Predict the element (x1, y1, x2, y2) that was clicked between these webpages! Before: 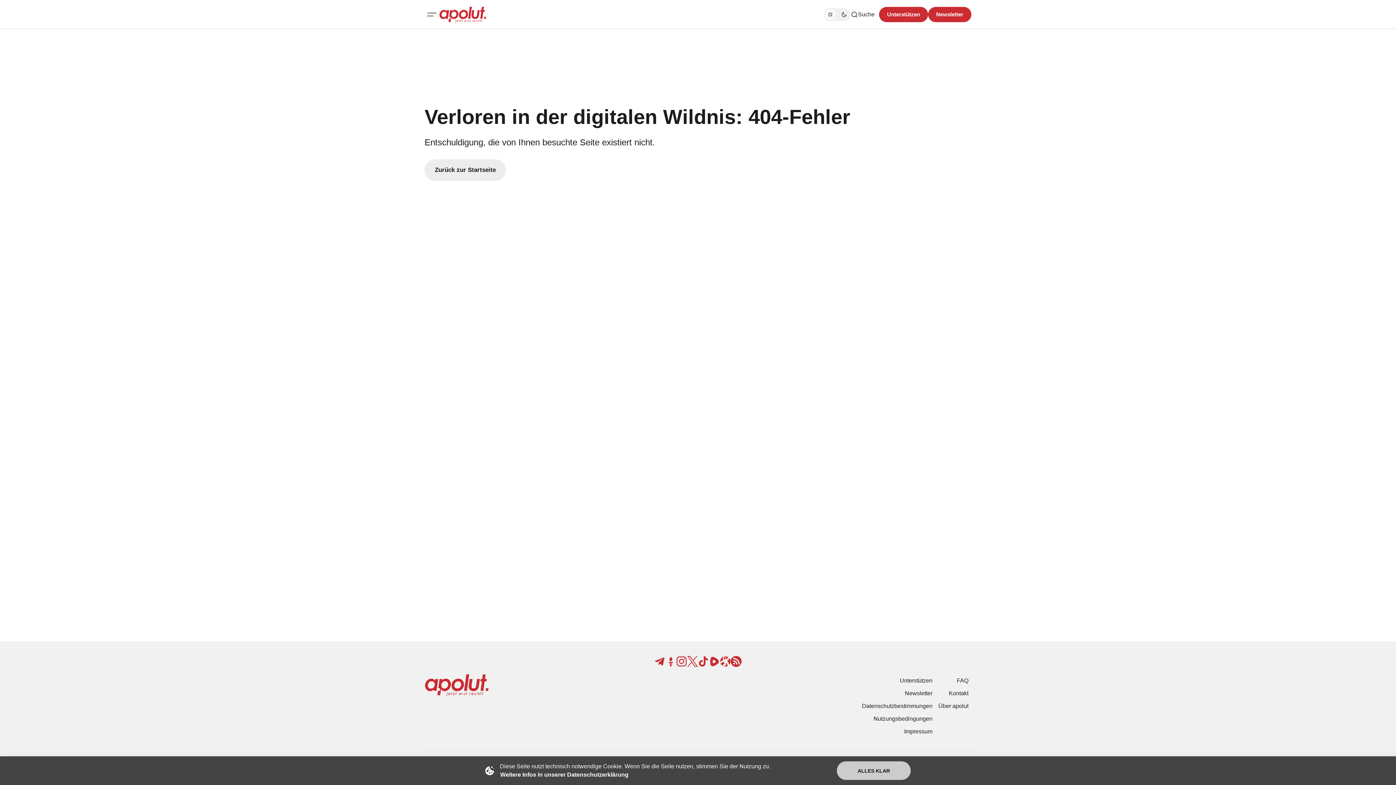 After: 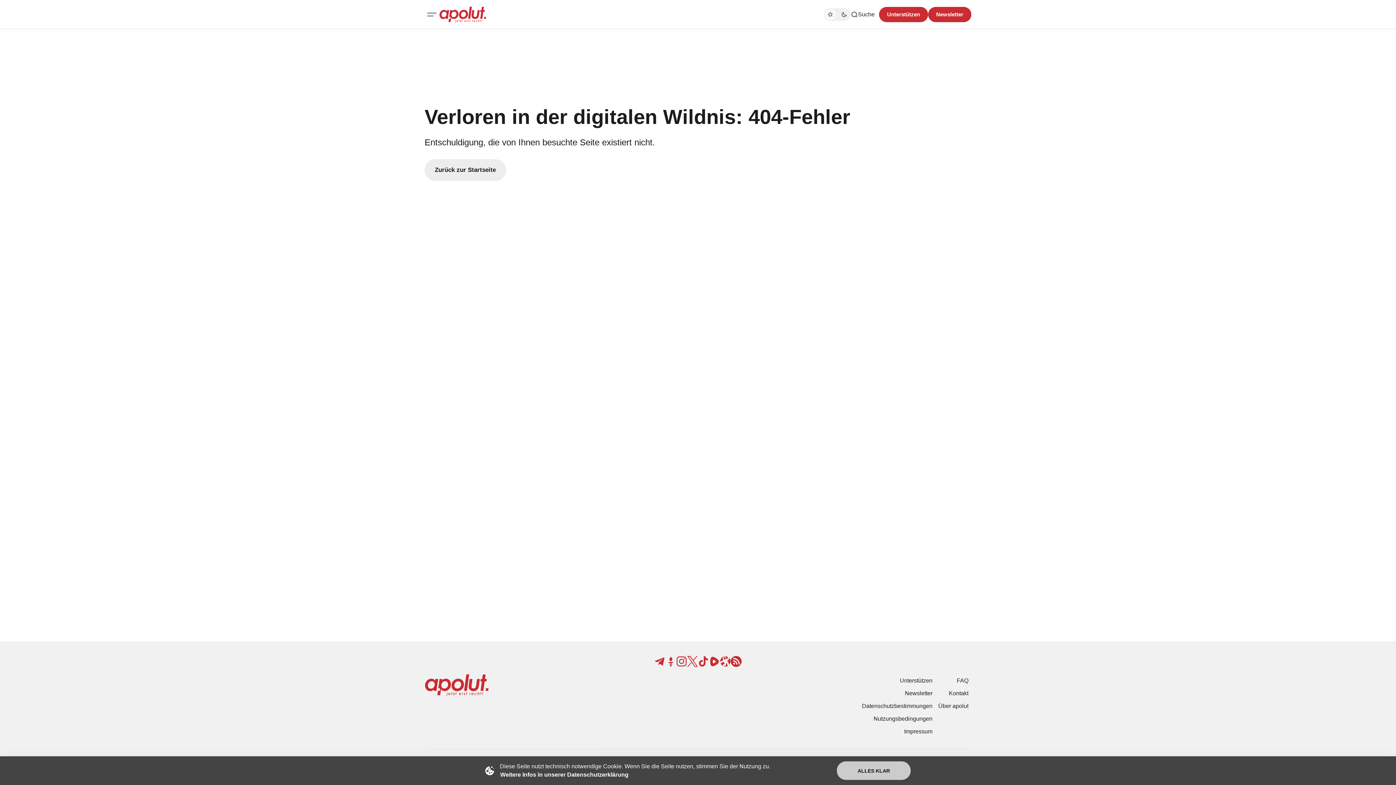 Action: bbox: (500, 770, 629, 779) label: Weitere Infos in unserer Datenschutzerklärung